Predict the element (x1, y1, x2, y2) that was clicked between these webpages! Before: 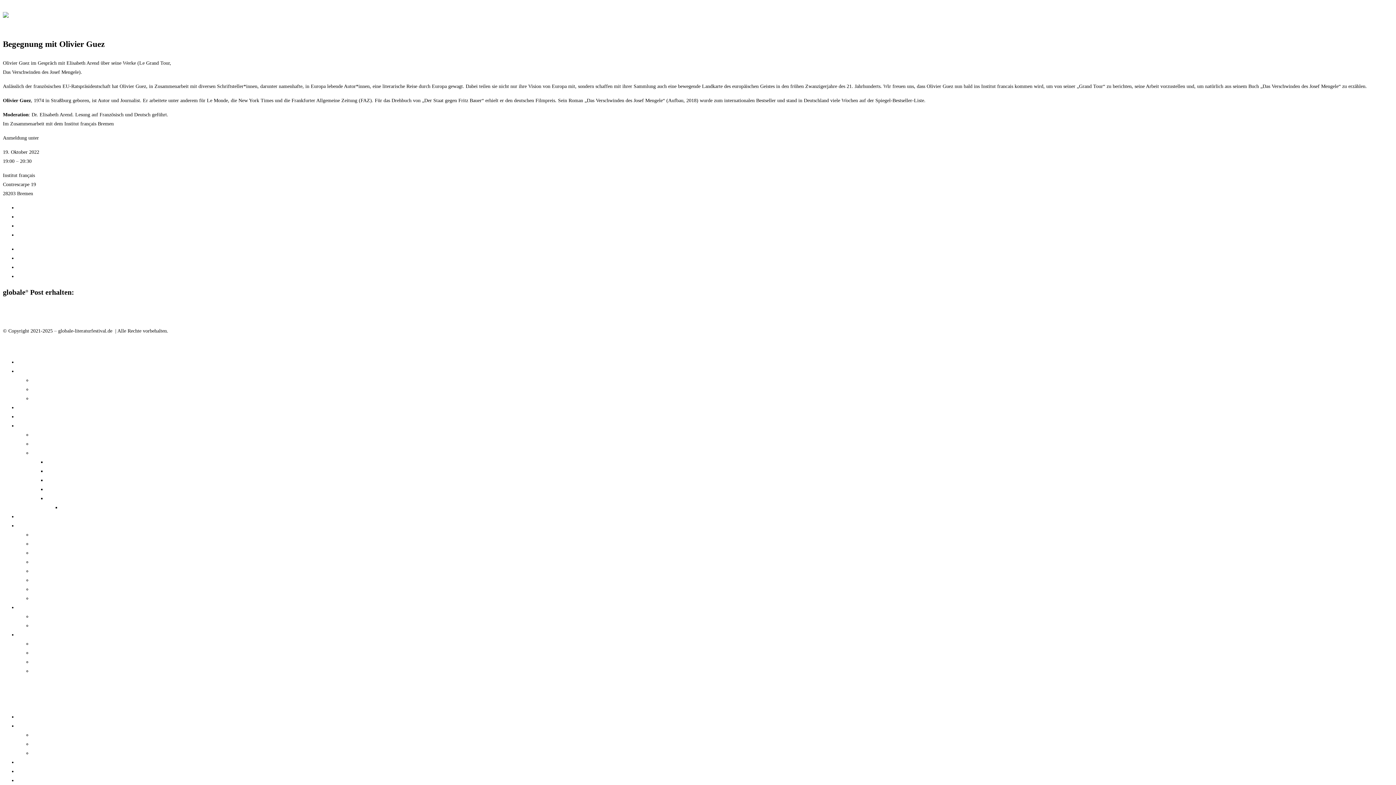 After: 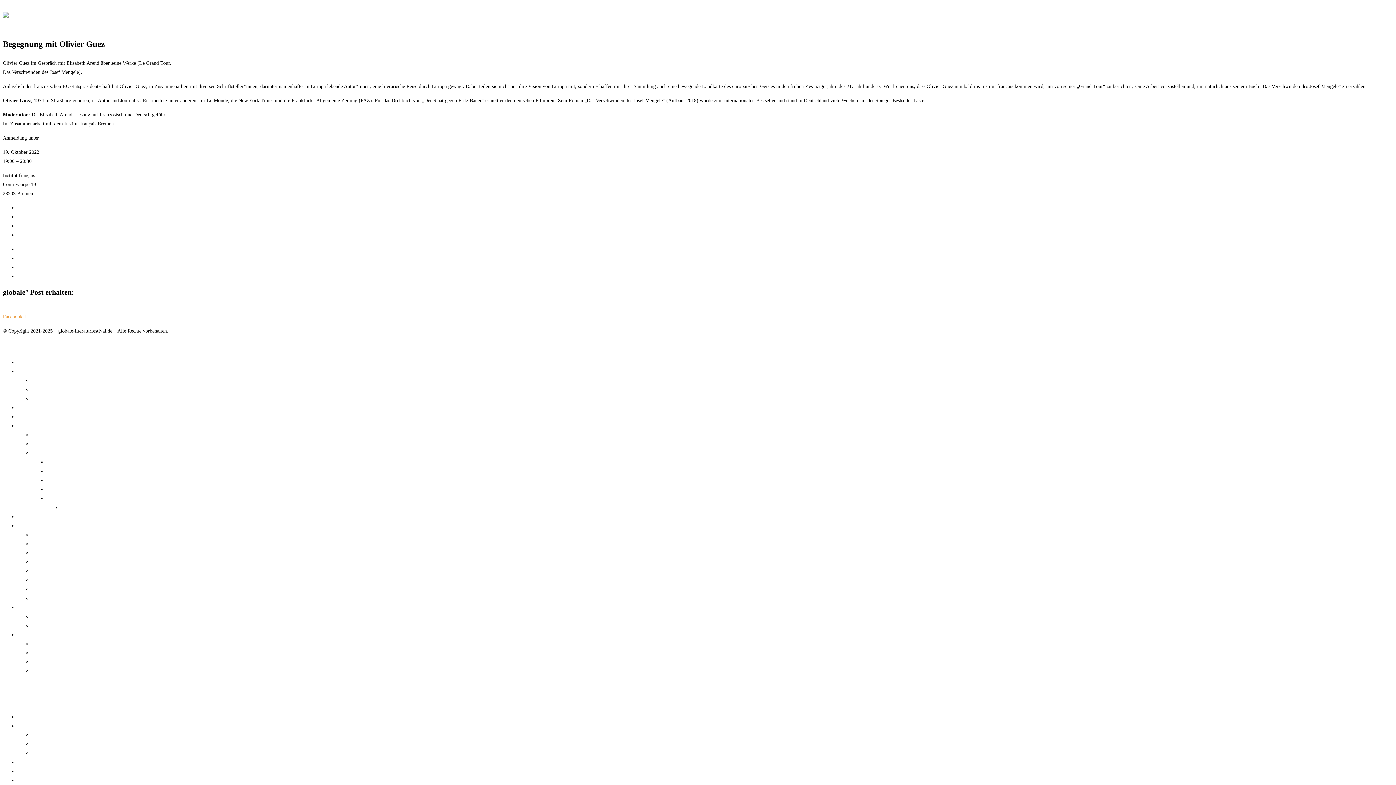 Action: label: Facebook-f  bbox: (2, 314, 27, 319)